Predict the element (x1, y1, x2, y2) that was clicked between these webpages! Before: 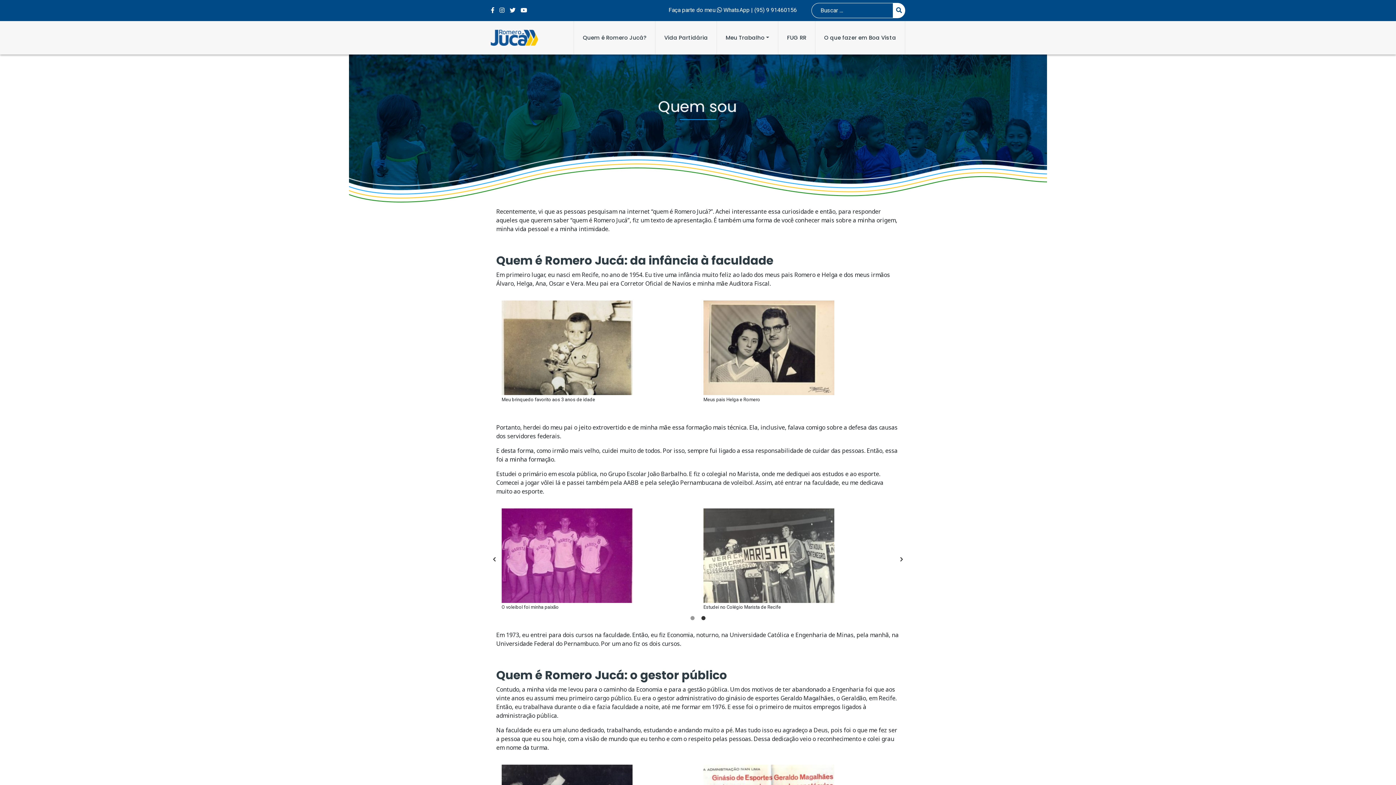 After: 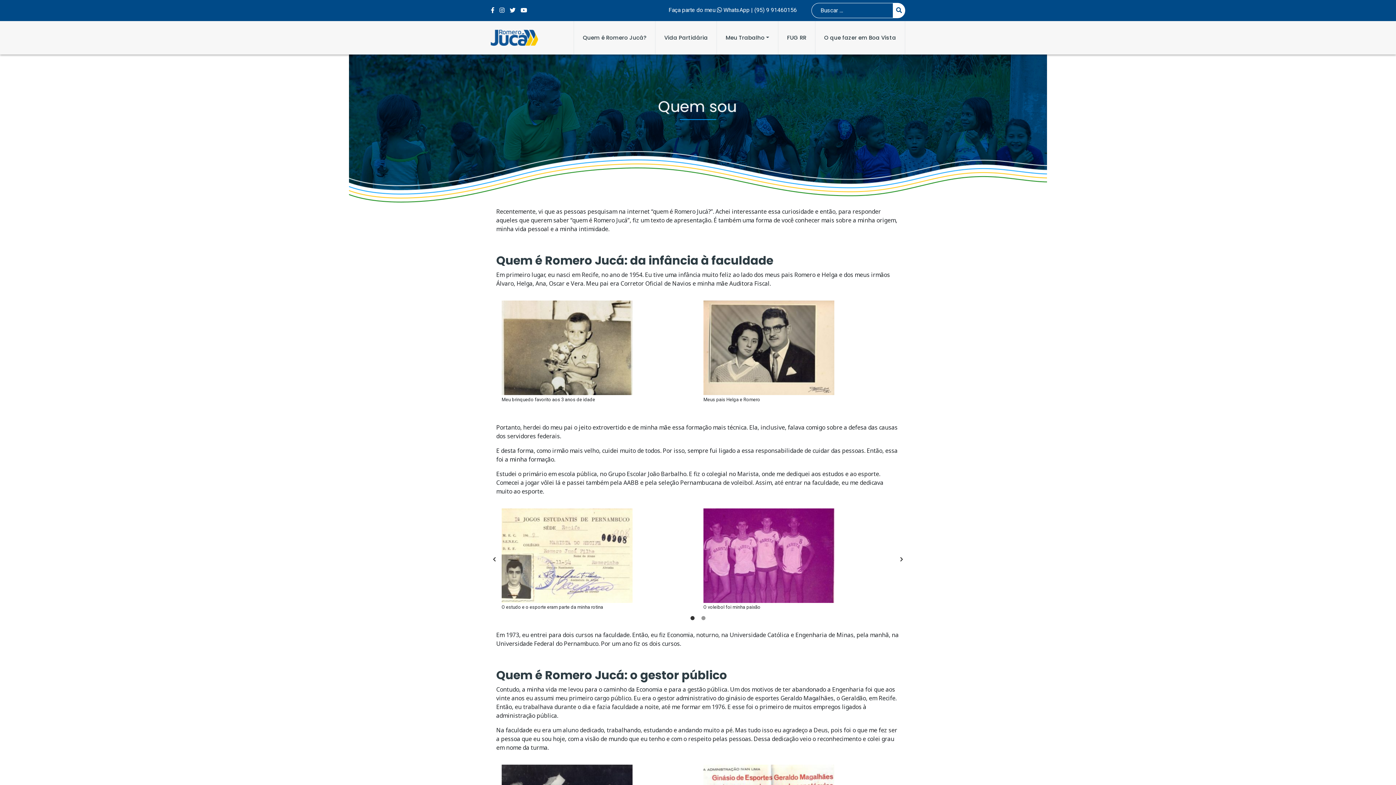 Action: bbox: (490, 556, 498, 563) label: Previous